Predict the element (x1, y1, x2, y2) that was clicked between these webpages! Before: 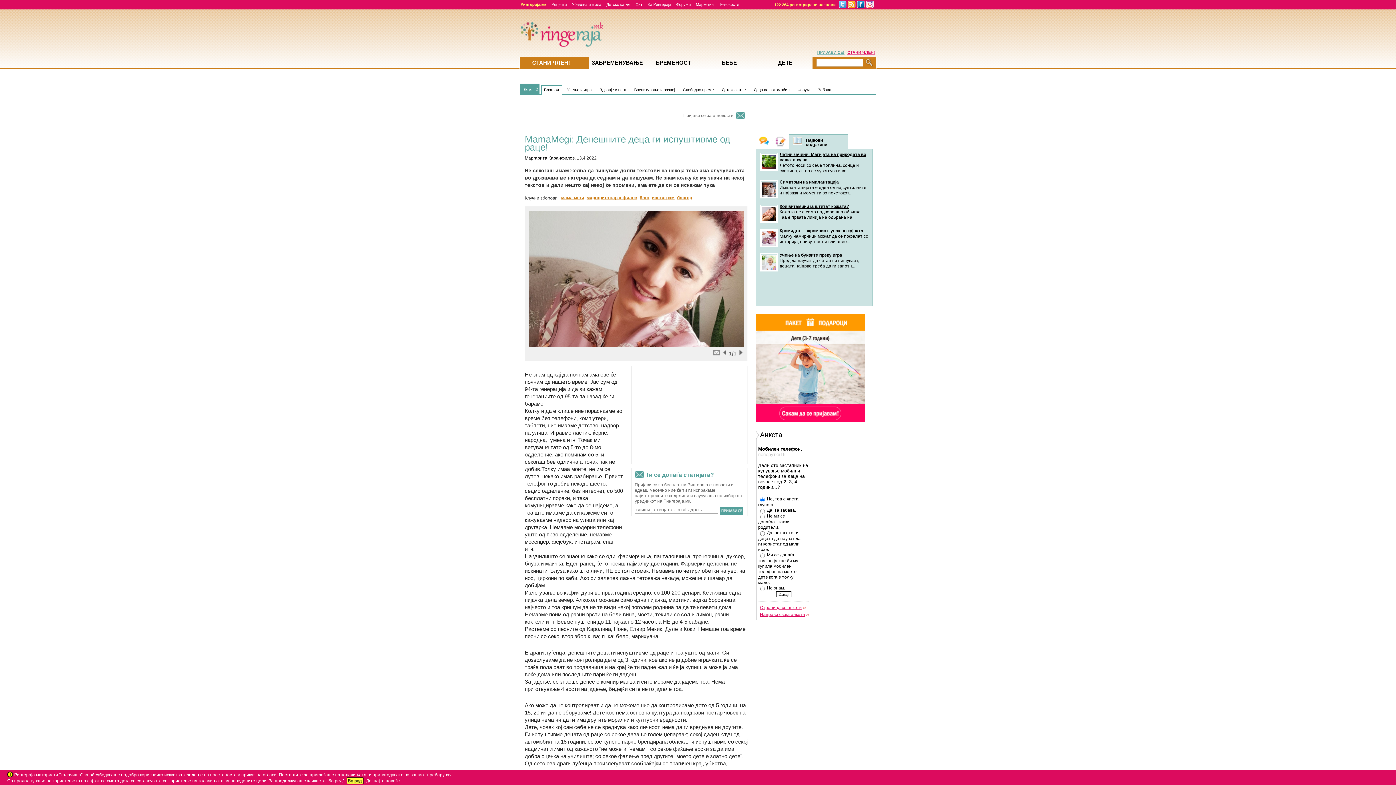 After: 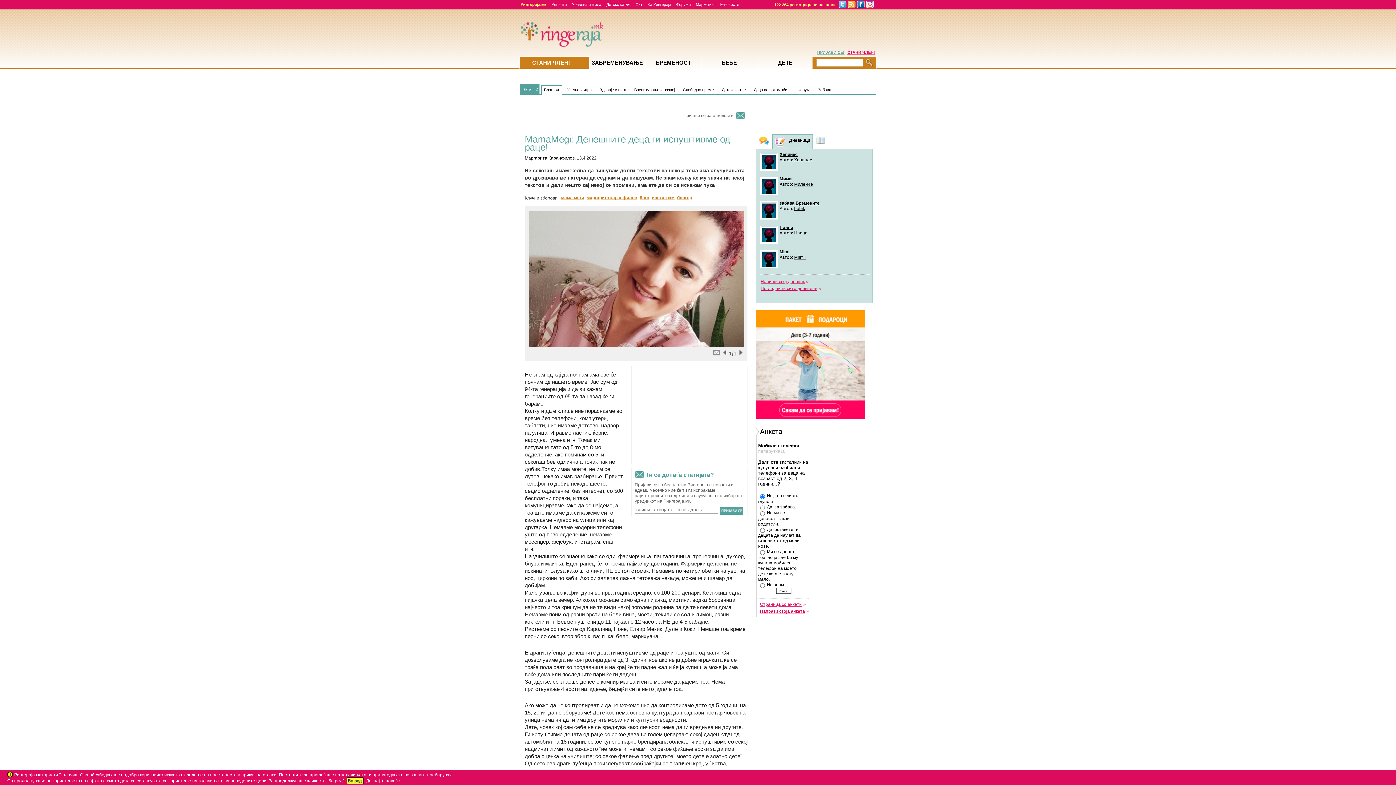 Action: bbox: (755, 310, 864, 418)